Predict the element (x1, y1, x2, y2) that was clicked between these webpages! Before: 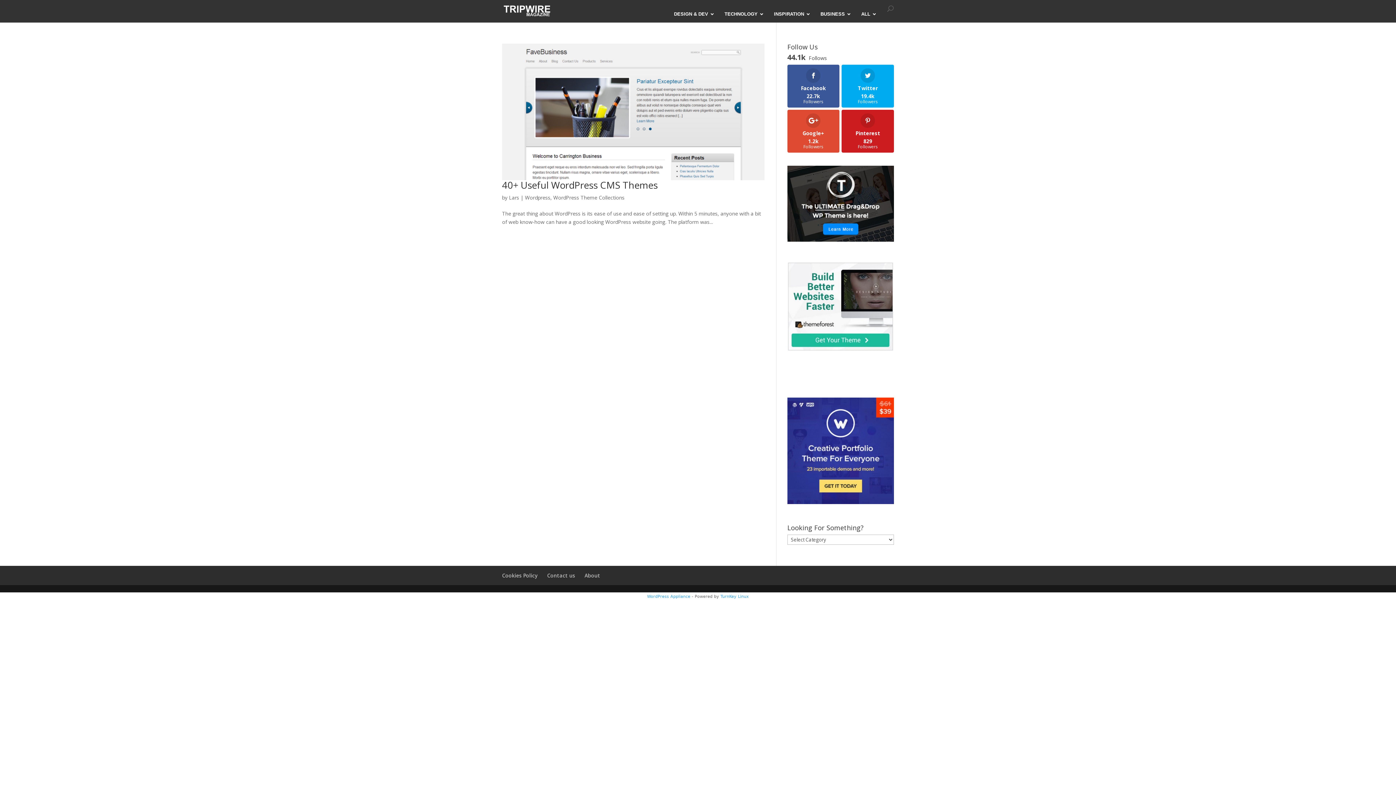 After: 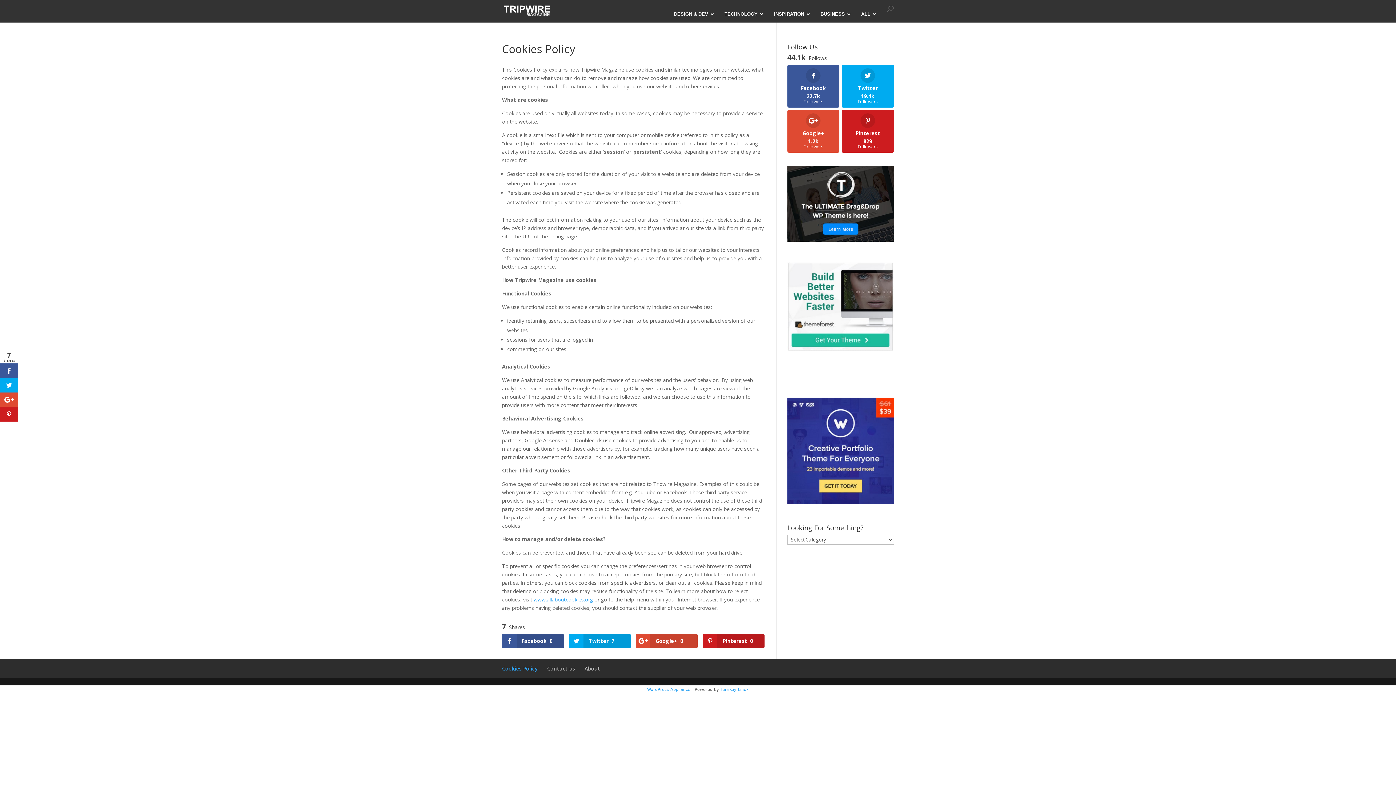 Action: bbox: (502, 572, 537, 579) label: Cookies Policy